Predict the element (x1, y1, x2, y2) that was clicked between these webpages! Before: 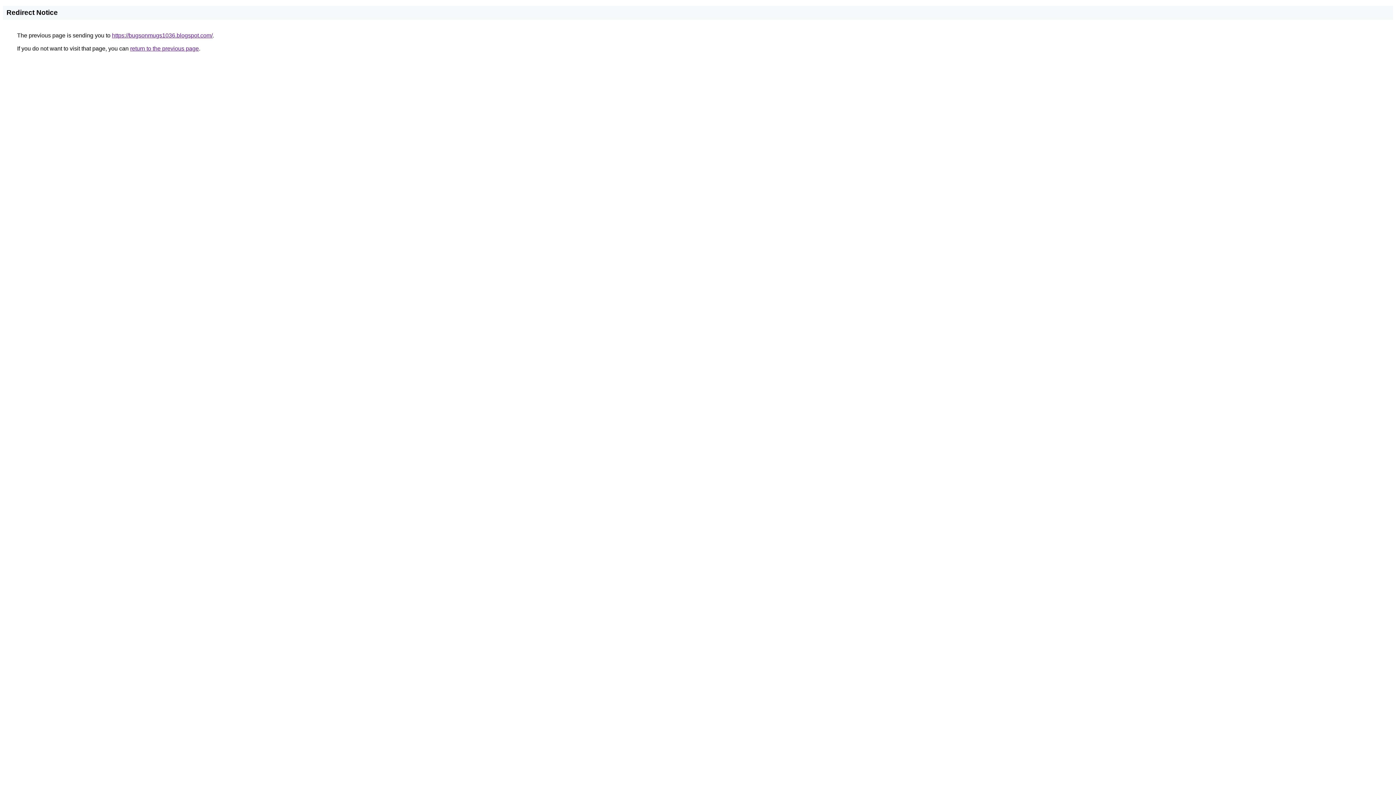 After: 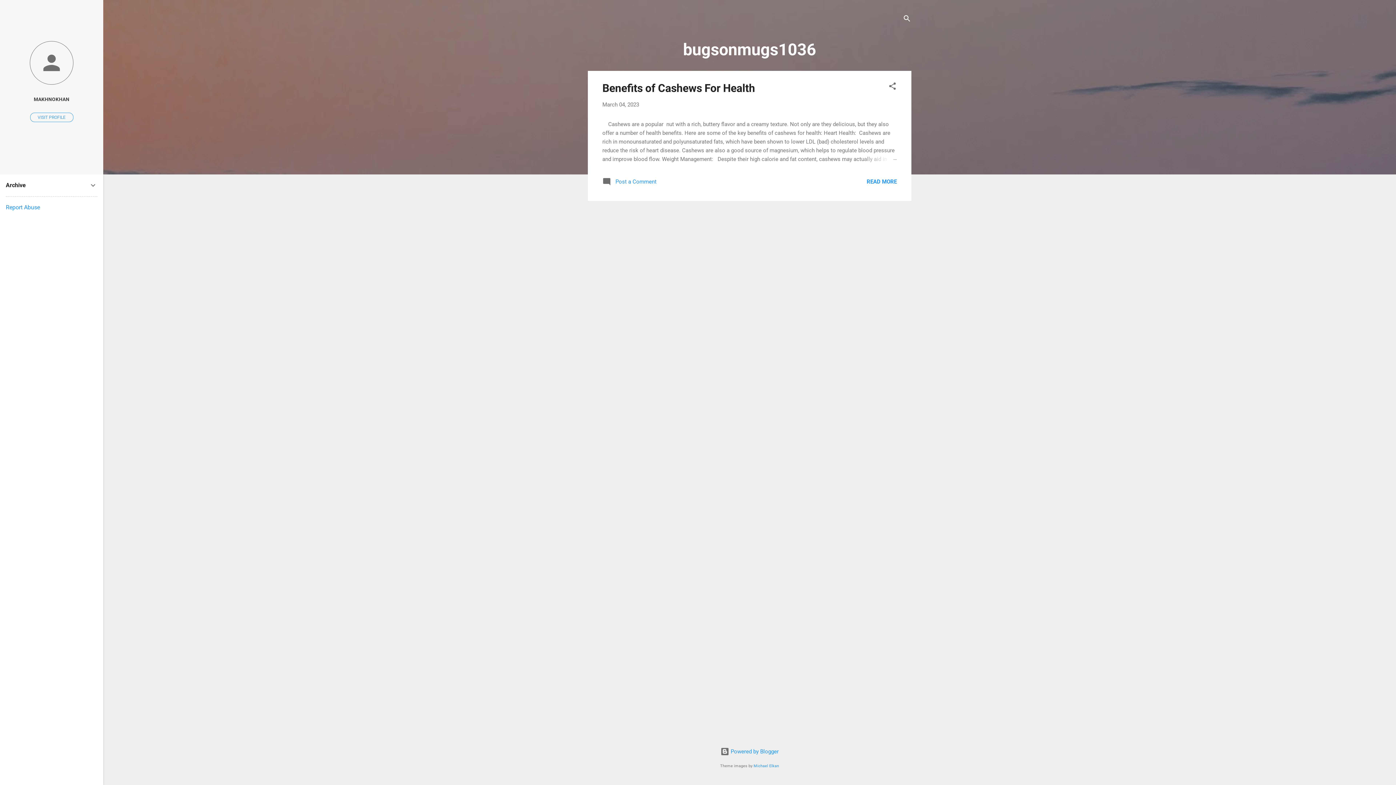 Action: bbox: (112, 32, 212, 38) label: https://bugsonmugs1036.blogspot.com/